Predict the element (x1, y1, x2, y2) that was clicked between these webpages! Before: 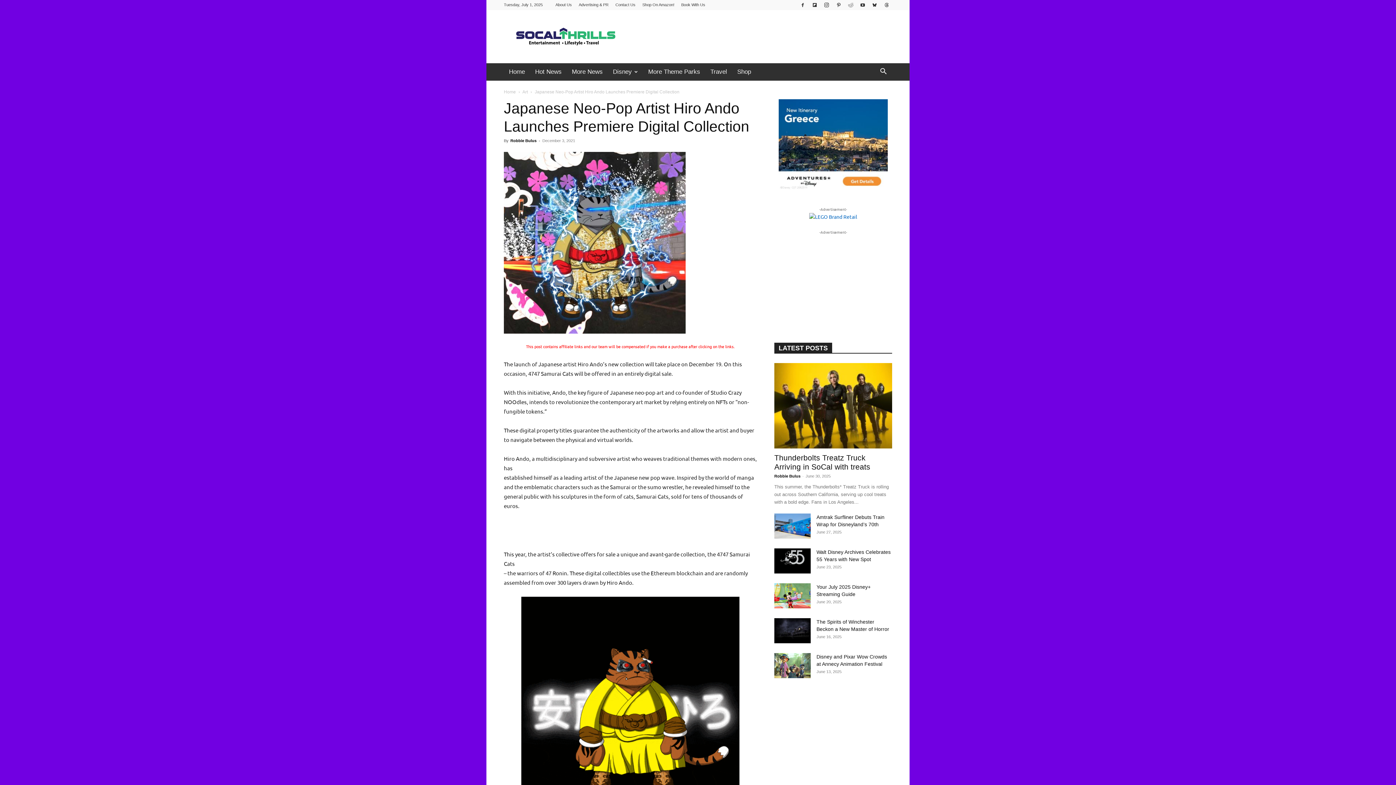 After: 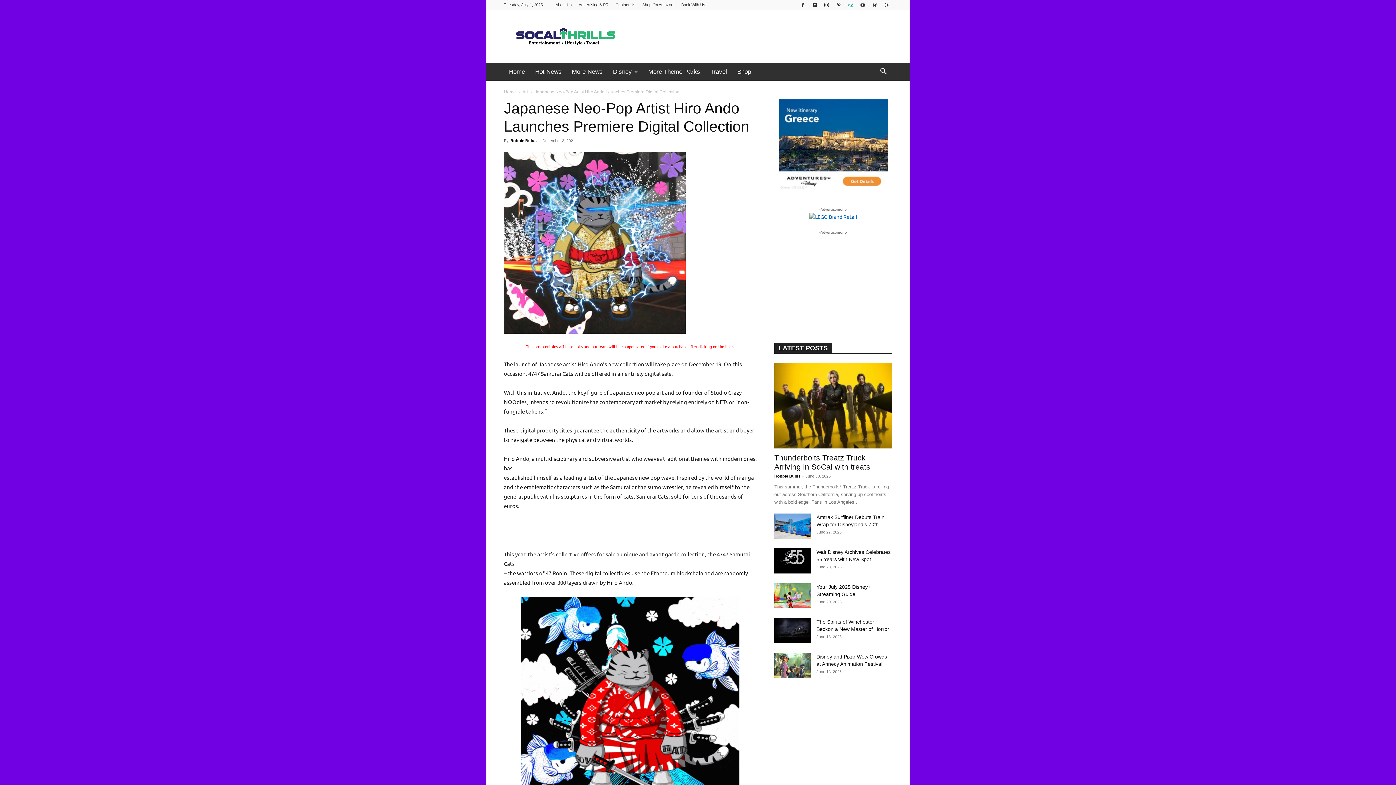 Action: bbox: (845, 0, 856, 10)